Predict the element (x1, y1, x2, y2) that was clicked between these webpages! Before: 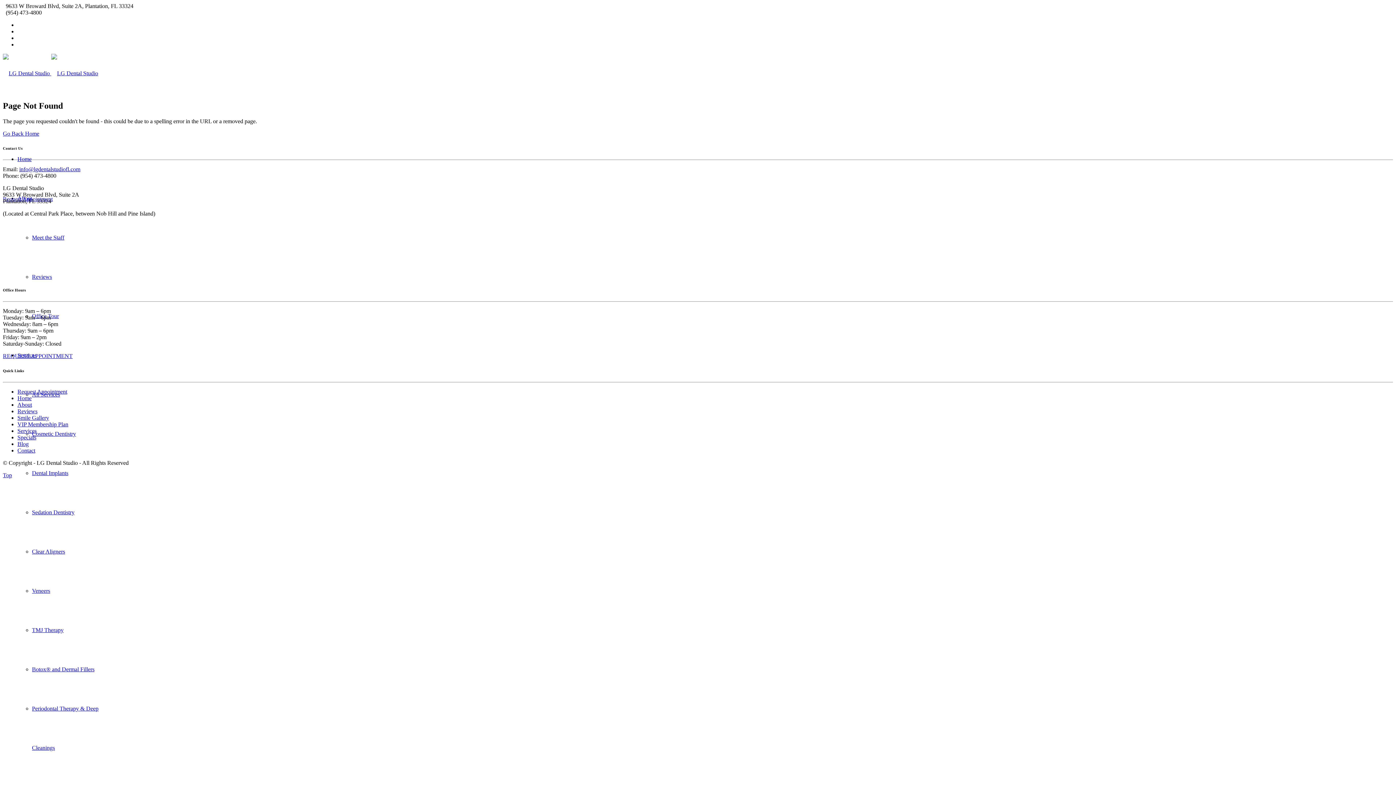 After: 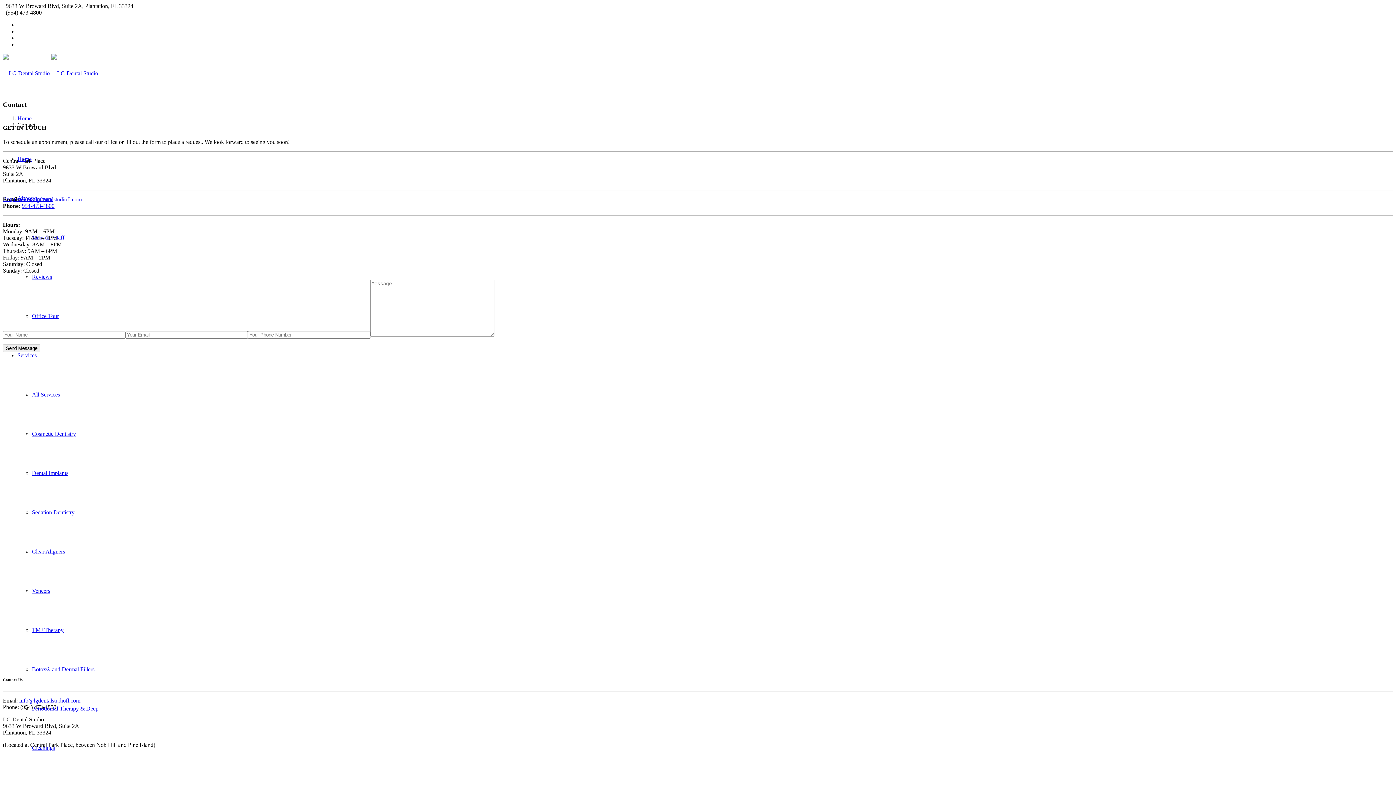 Action: bbox: (17, 447, 35, 453) label: Contact